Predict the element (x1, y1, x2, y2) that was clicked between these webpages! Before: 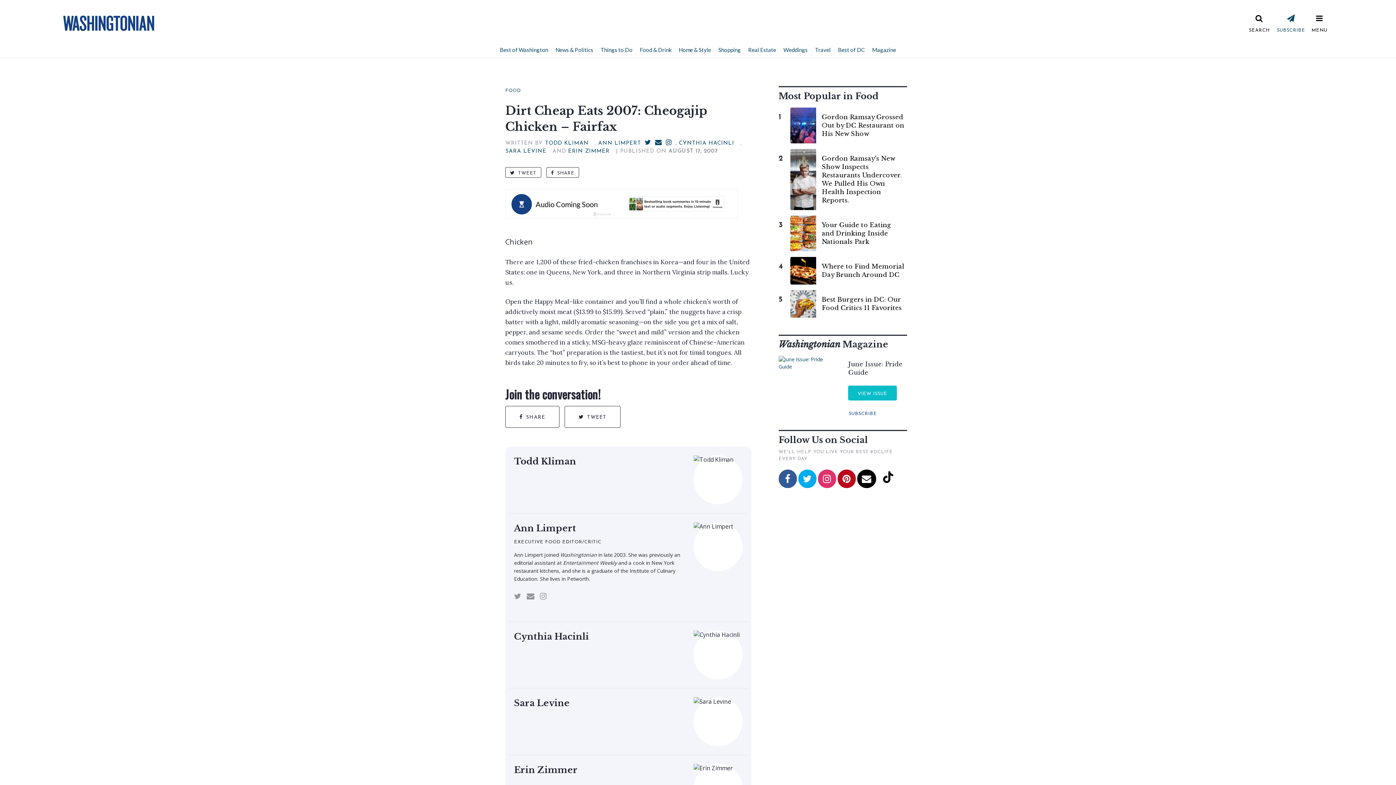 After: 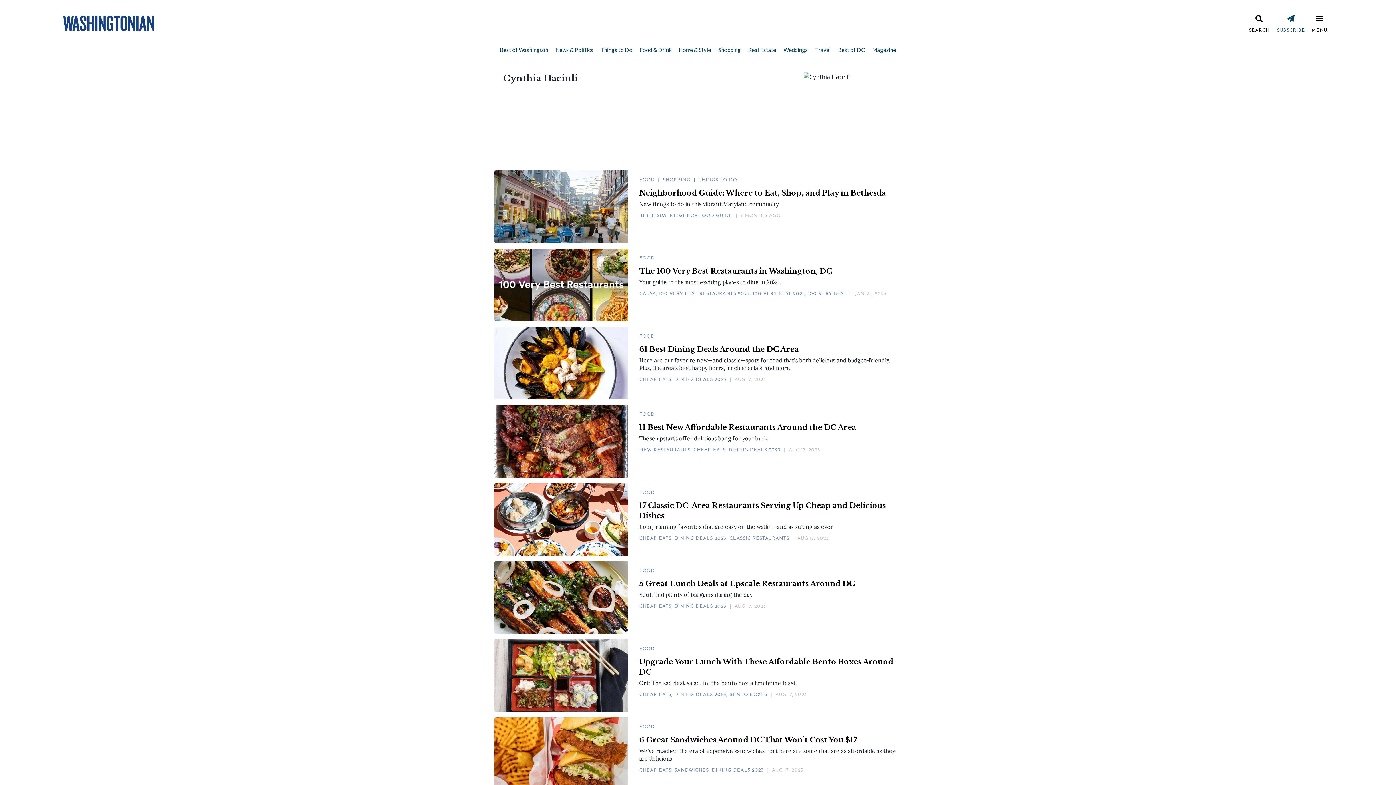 Action: bbox: (514, 656, 589, 666) label: Cynthia Hacinli